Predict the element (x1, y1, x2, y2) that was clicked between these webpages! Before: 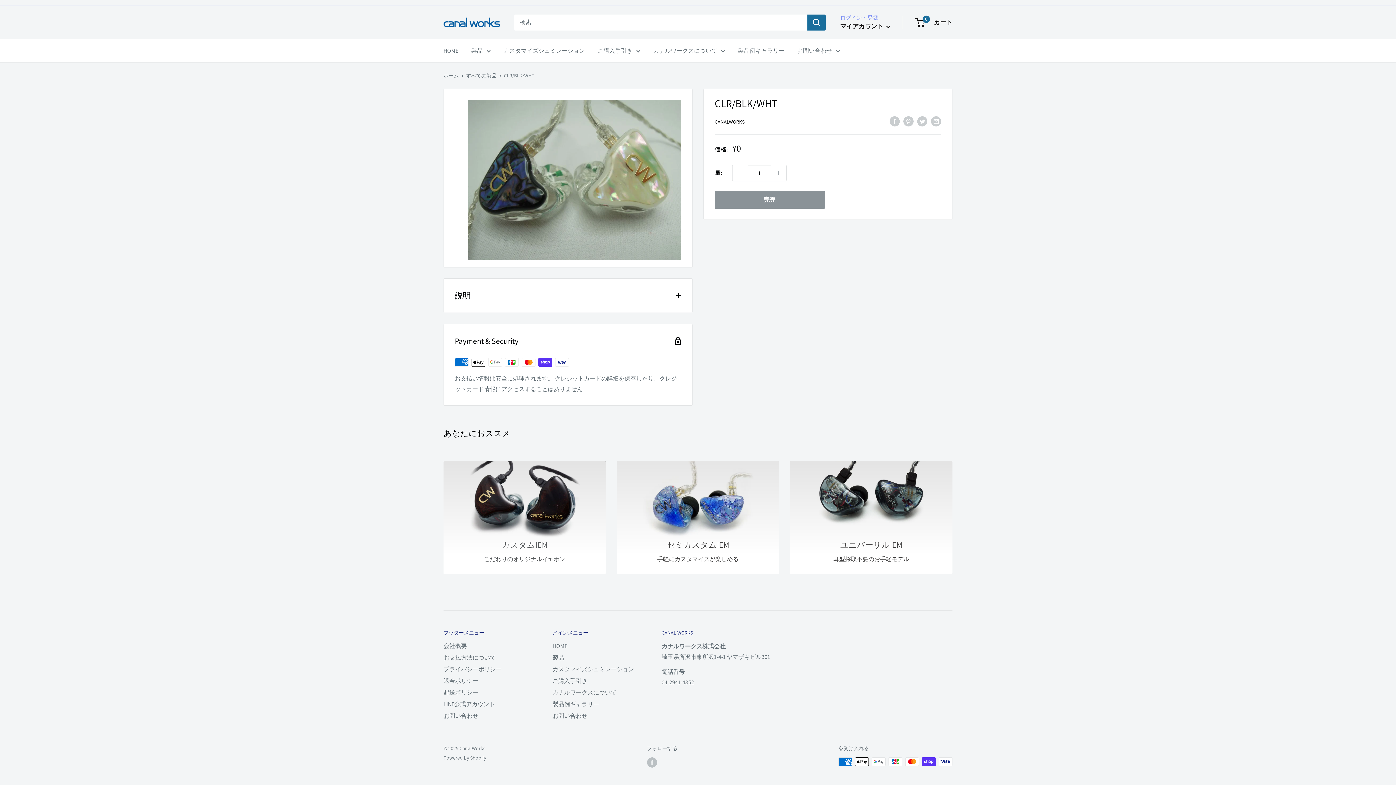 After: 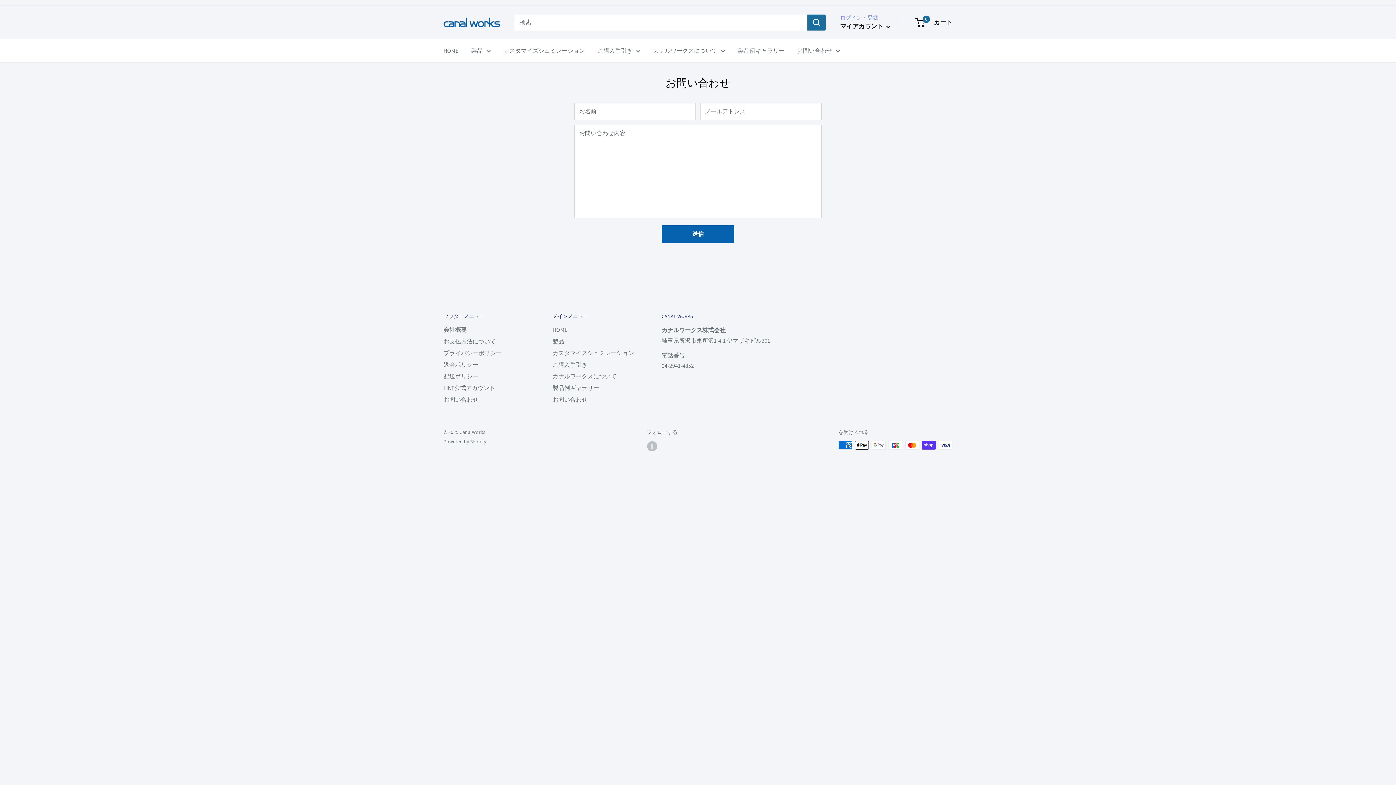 Action: label: お問い合わせ bbox: (443, 710, 527, 722)